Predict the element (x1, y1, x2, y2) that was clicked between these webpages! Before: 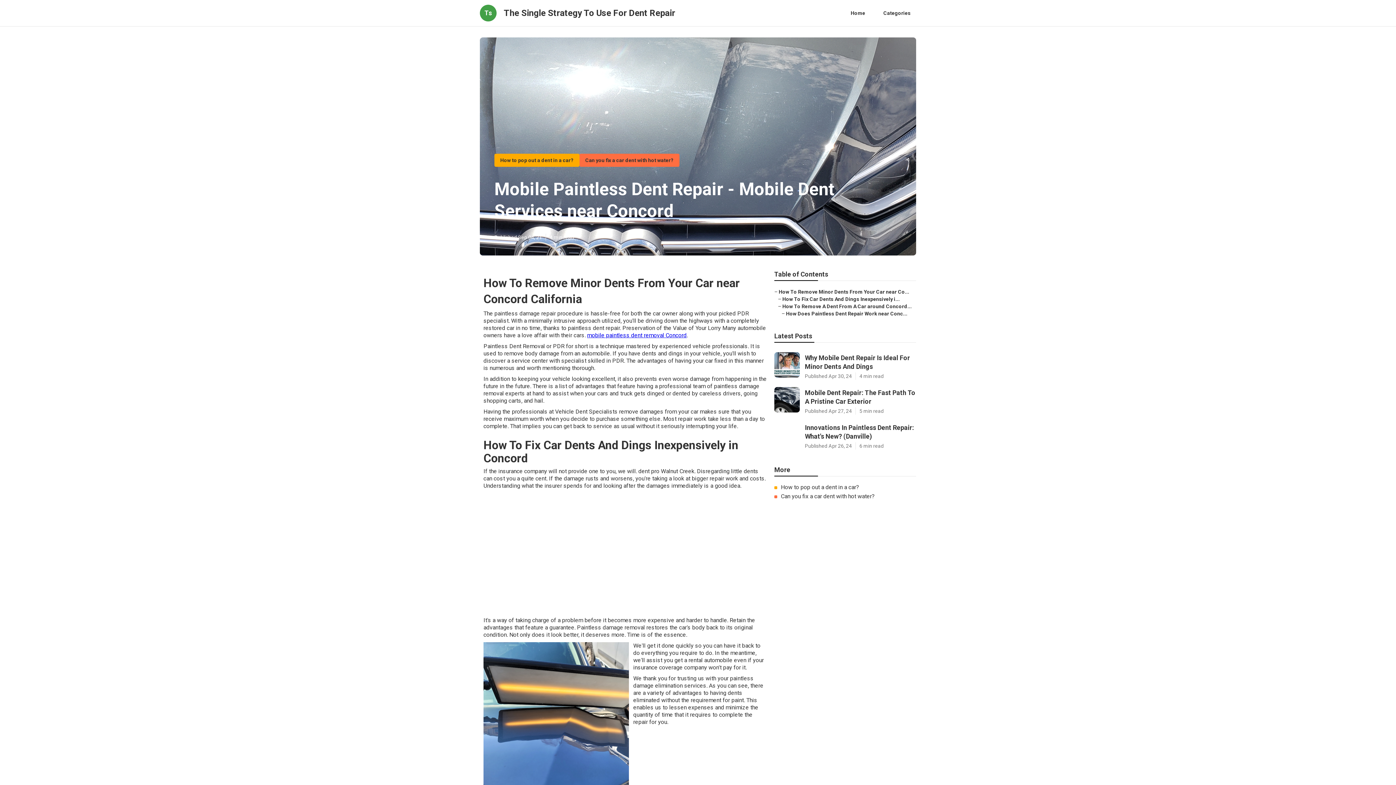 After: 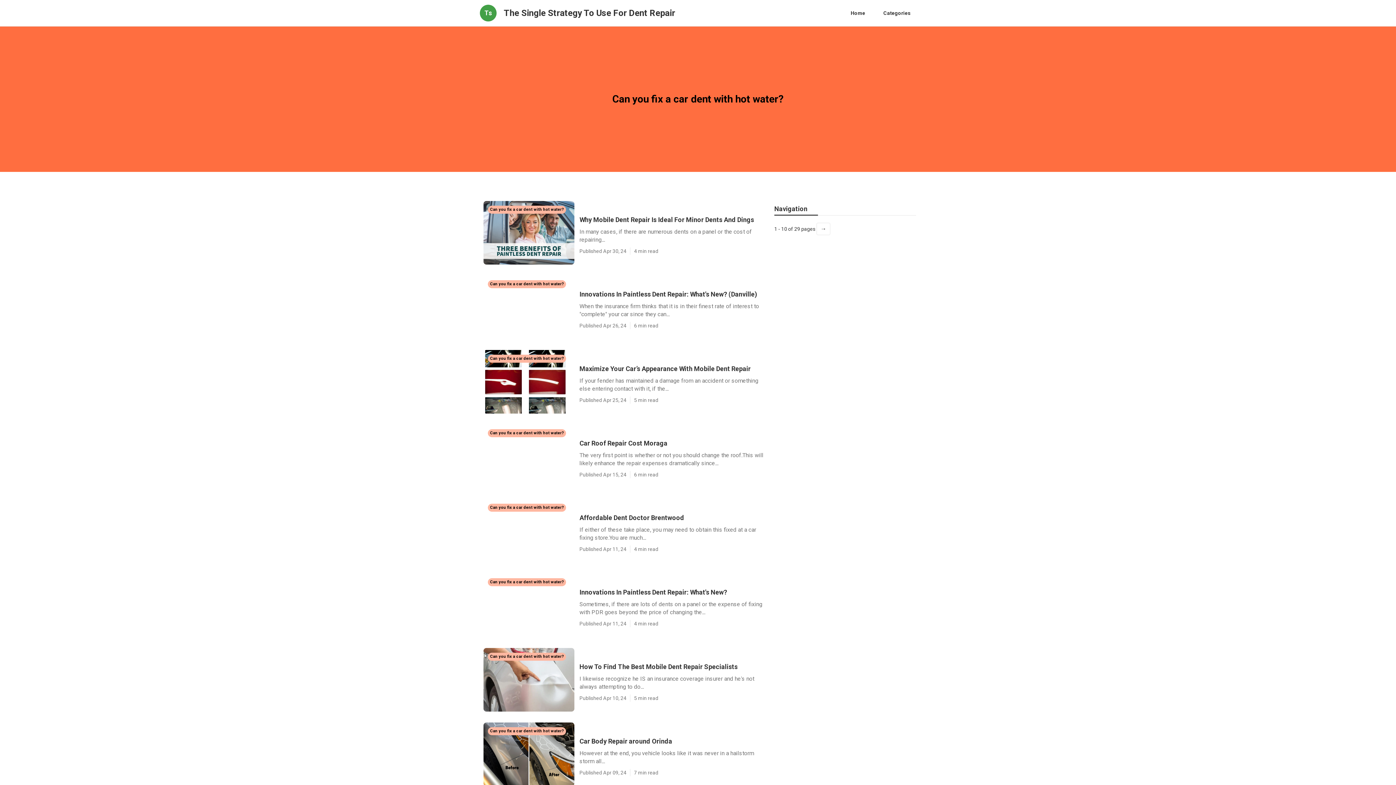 Action: label: Can you fix a car dent with hot water? bbox: (585, 157, 673, 163)